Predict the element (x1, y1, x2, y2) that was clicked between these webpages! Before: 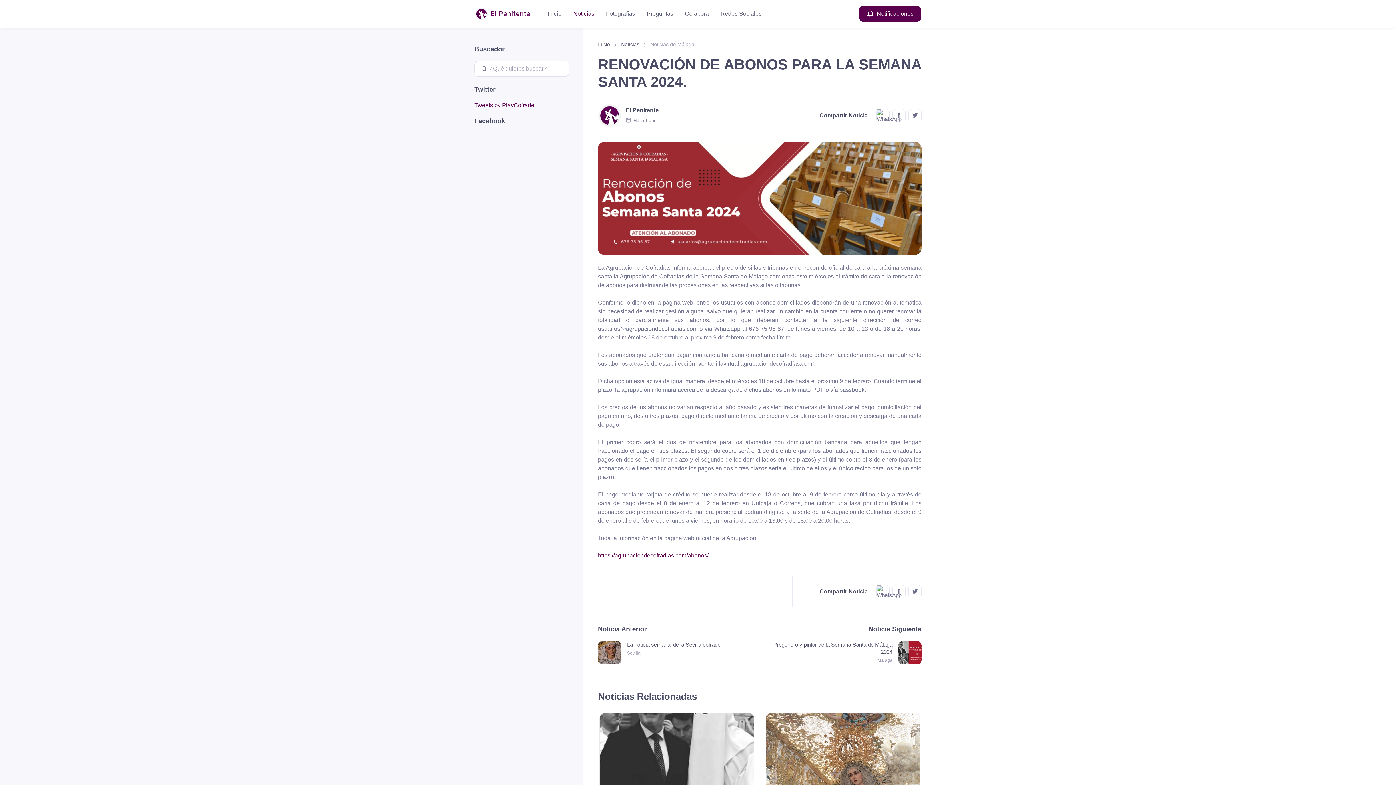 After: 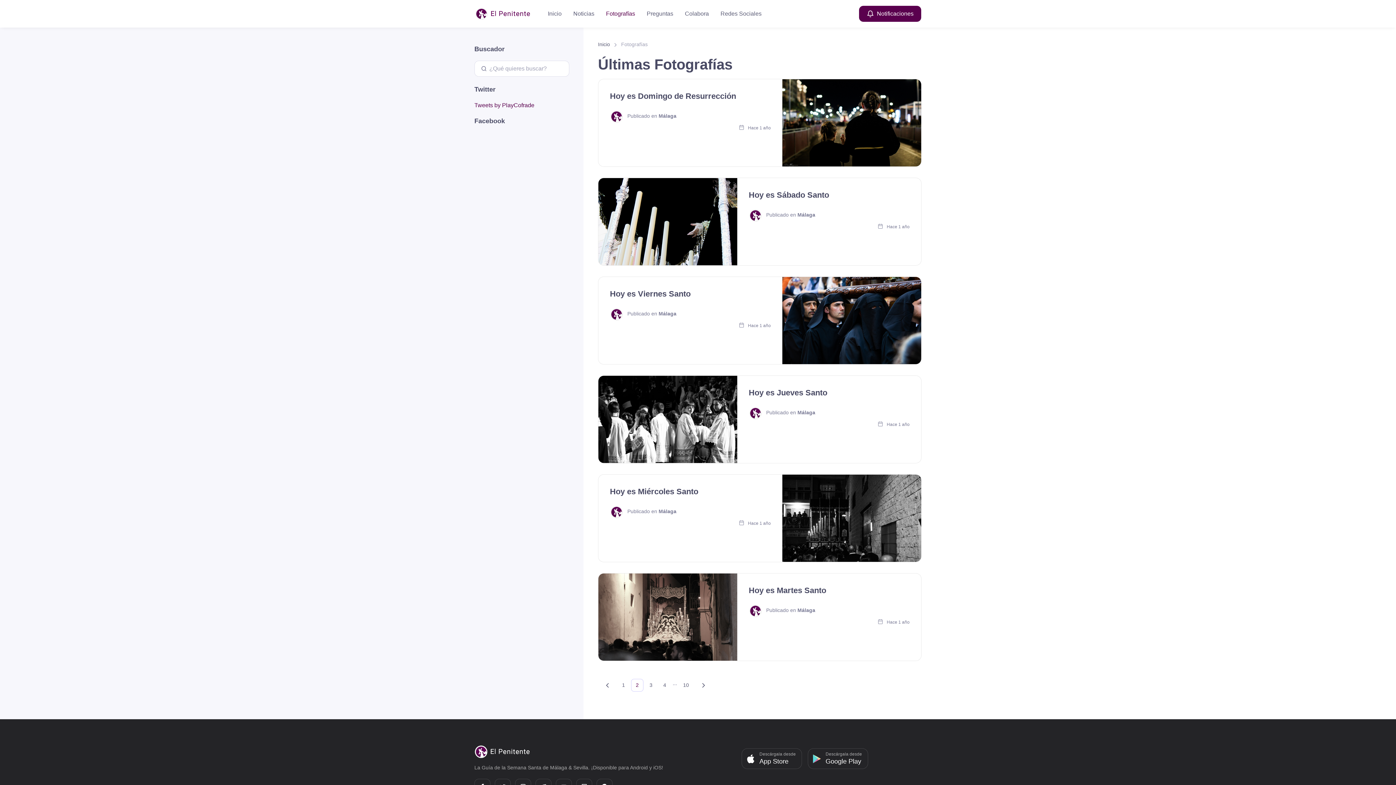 Action: bbox: (600, 4, 641, 23) label: Fotografías